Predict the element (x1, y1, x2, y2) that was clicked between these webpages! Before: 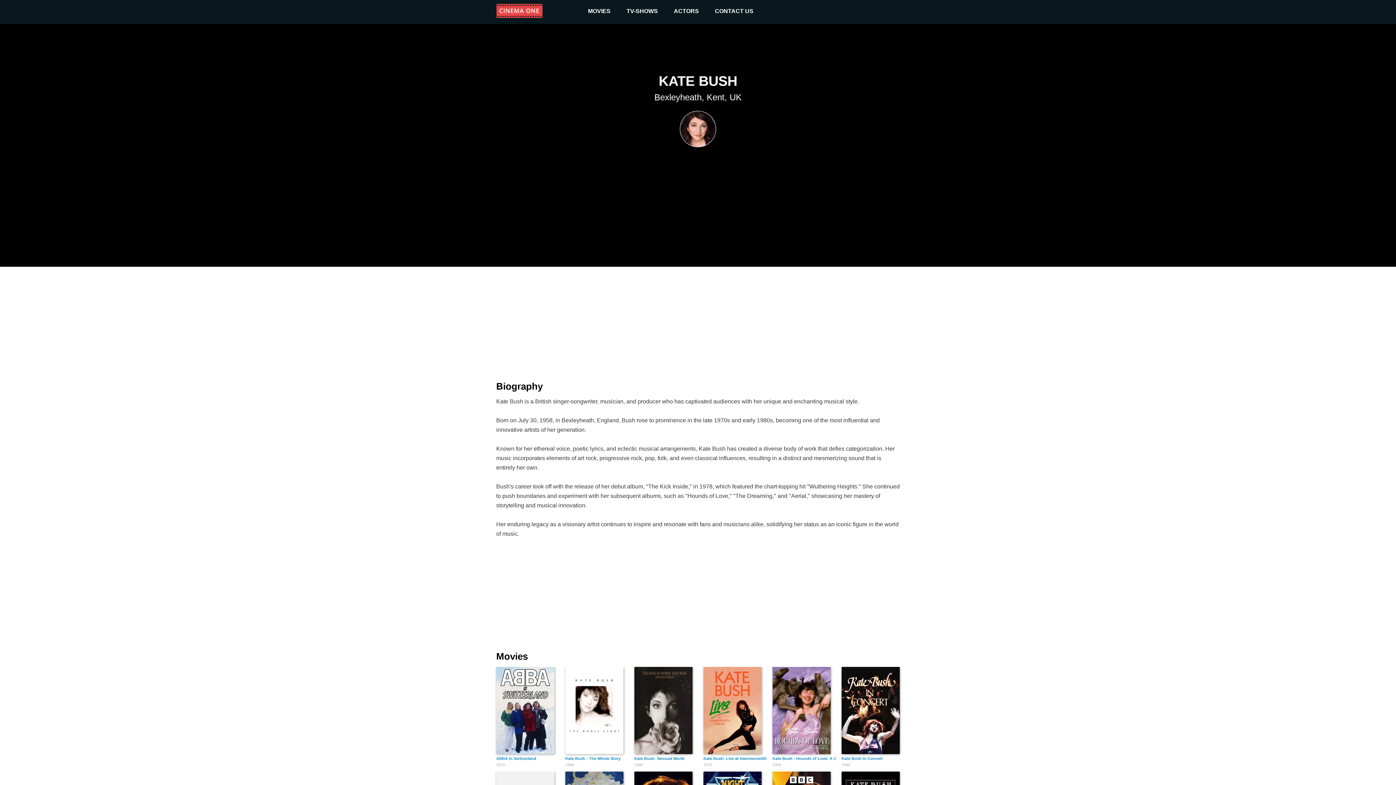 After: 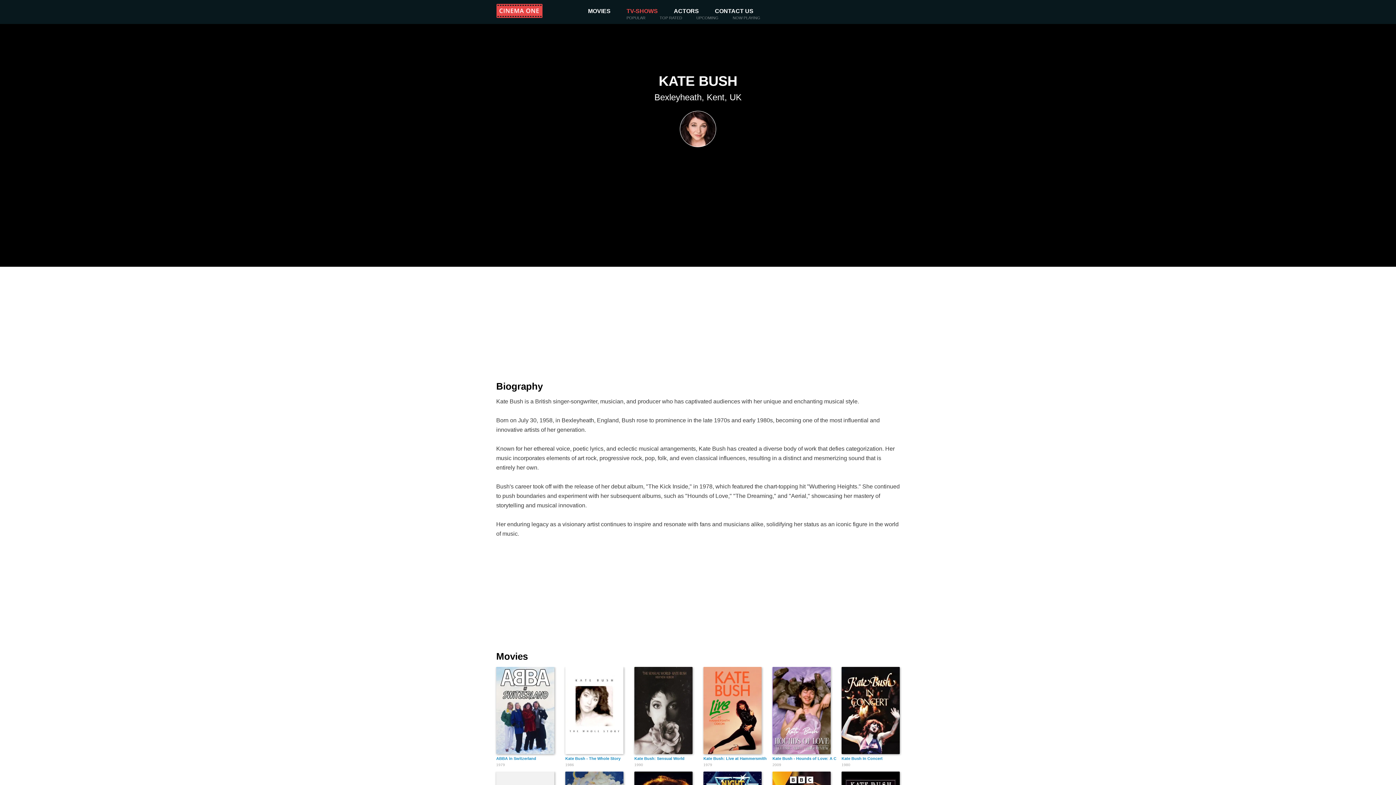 Action: label: TV-SHOWS bbox: (626, 8, 657, 14)